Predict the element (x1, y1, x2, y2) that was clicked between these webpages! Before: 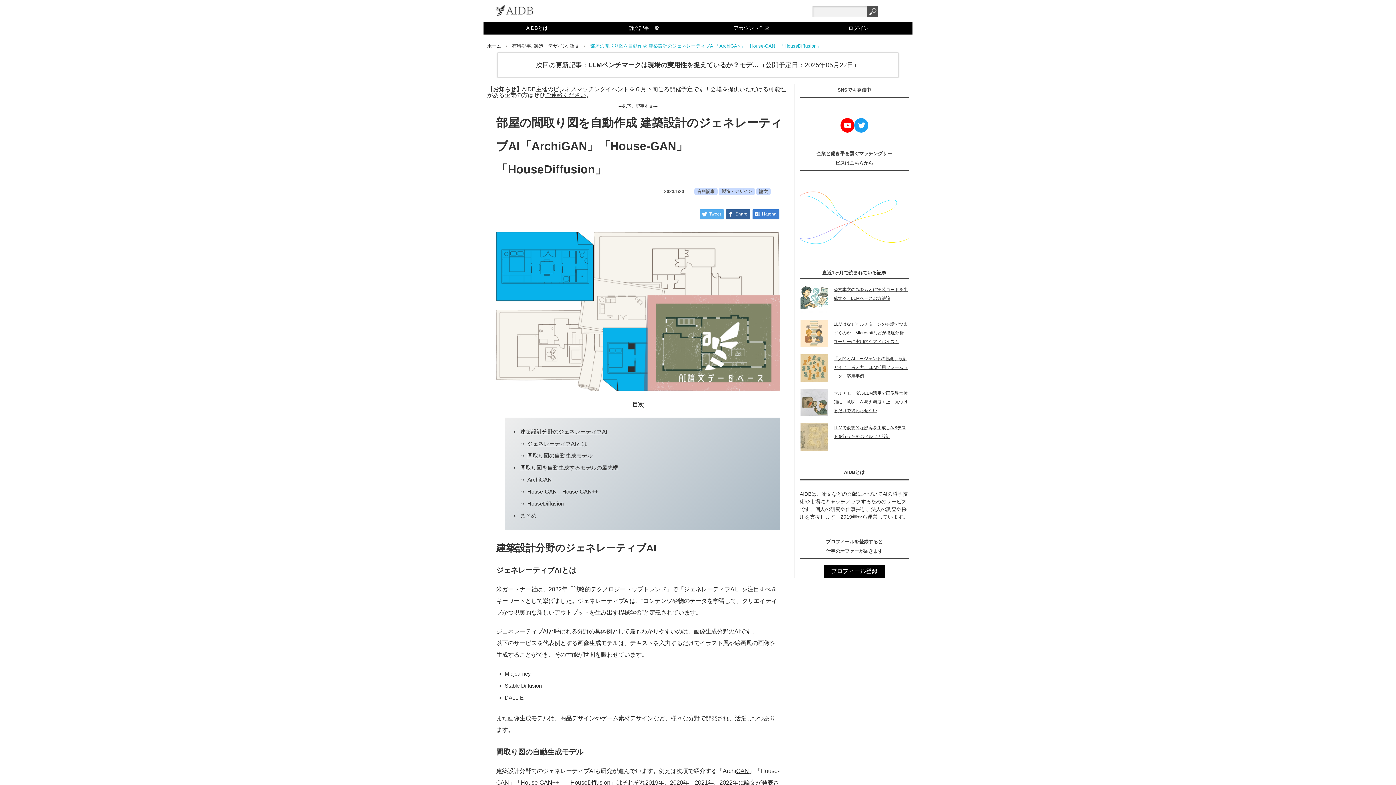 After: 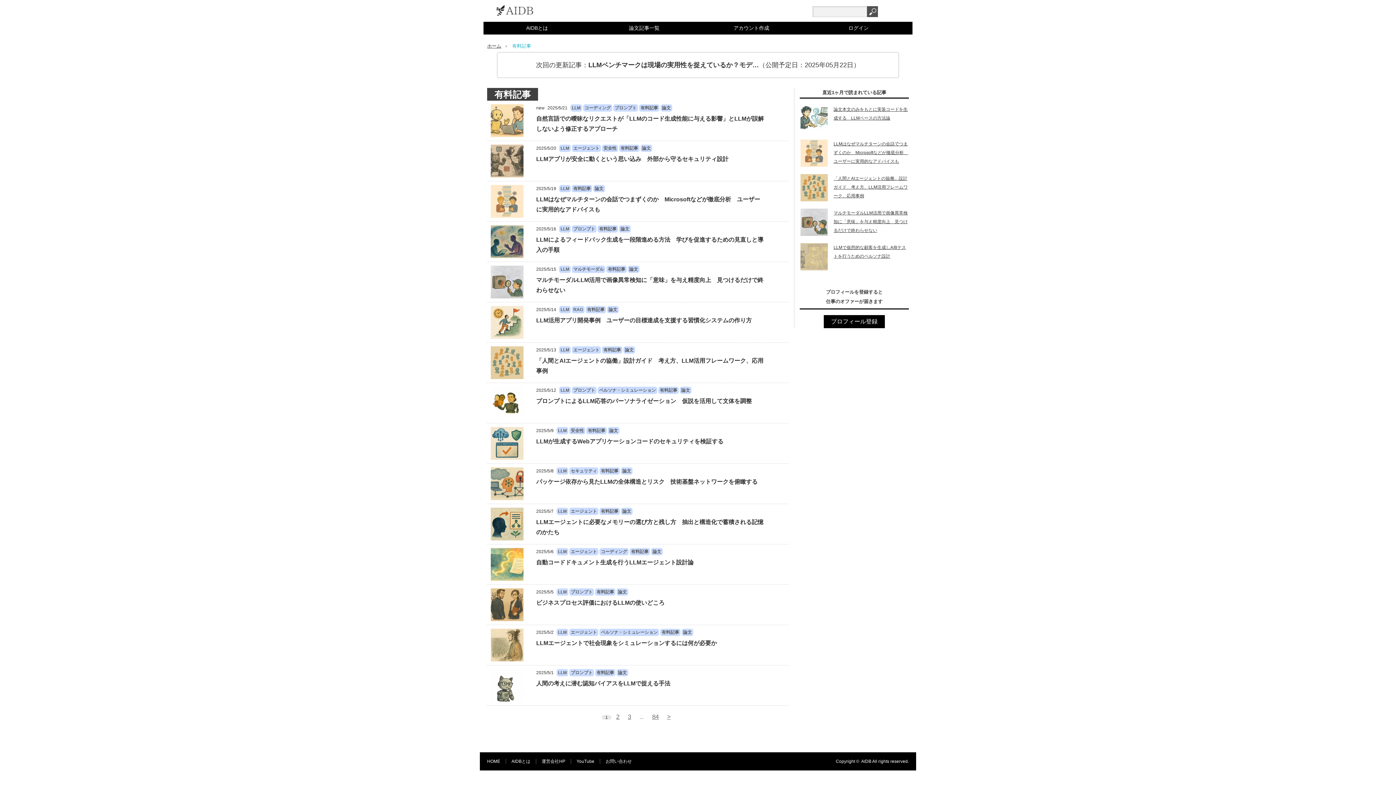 Action: label: 有料記事 bbox: (694, 188, 717, 195)